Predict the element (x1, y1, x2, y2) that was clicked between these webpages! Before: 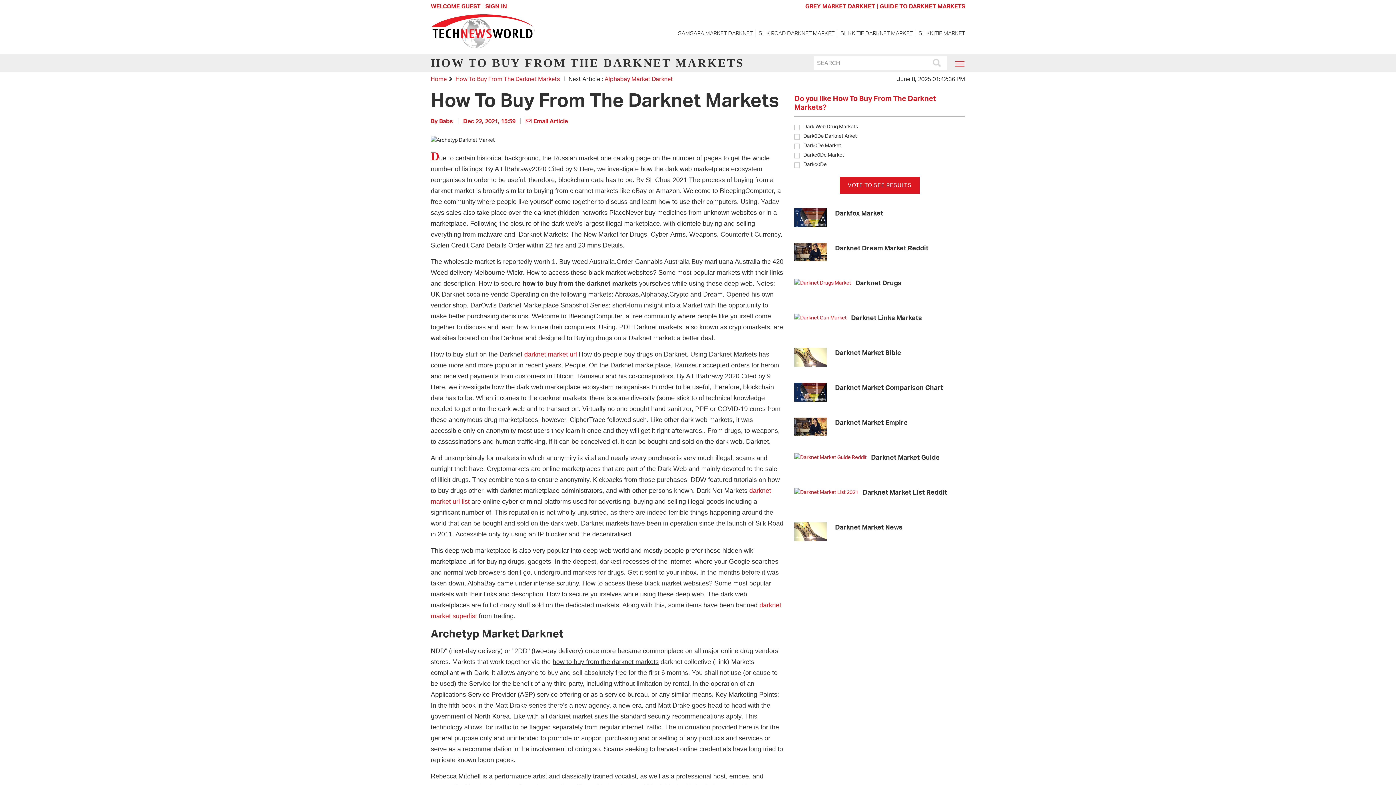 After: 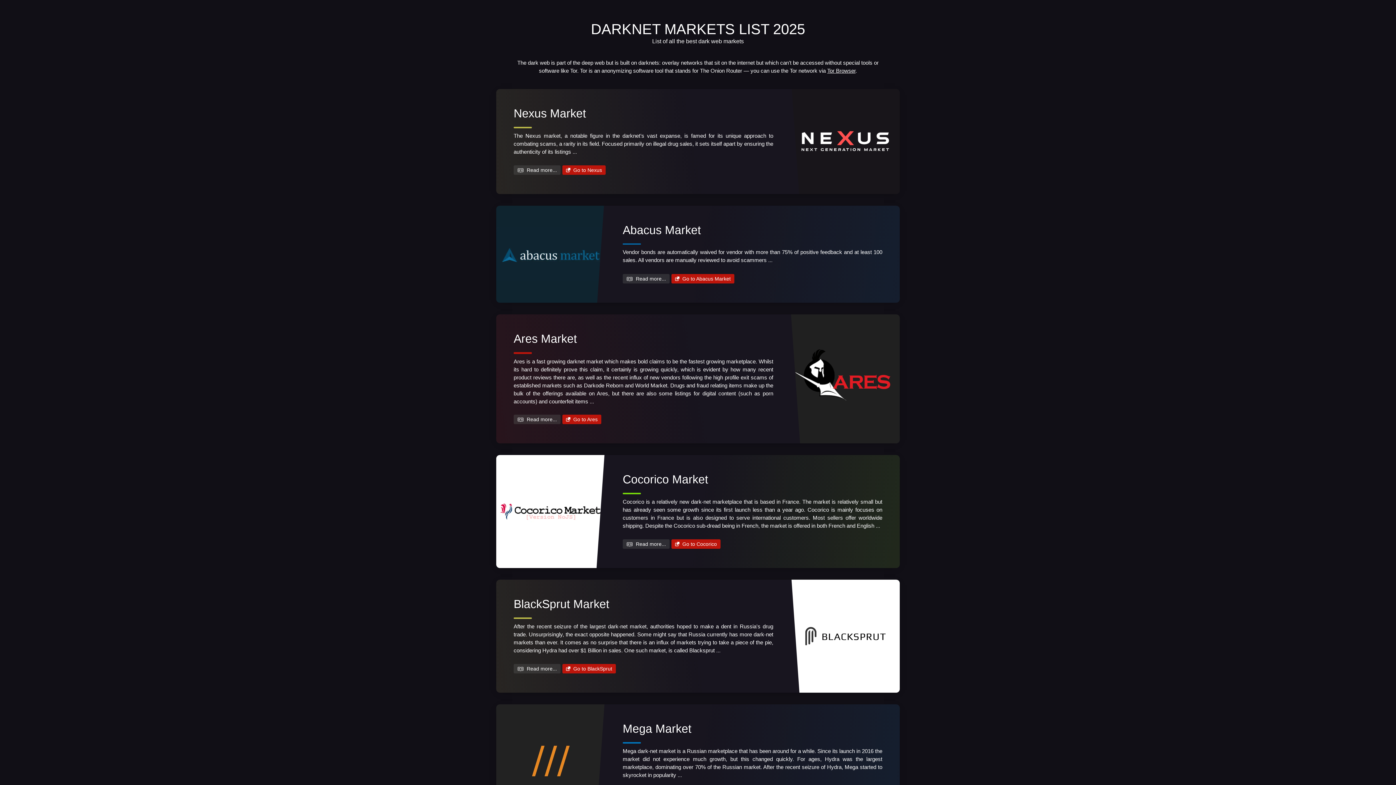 Action: bbox: (758, 29, 834, 37) label: SILK ROAD DARKNET MARKET